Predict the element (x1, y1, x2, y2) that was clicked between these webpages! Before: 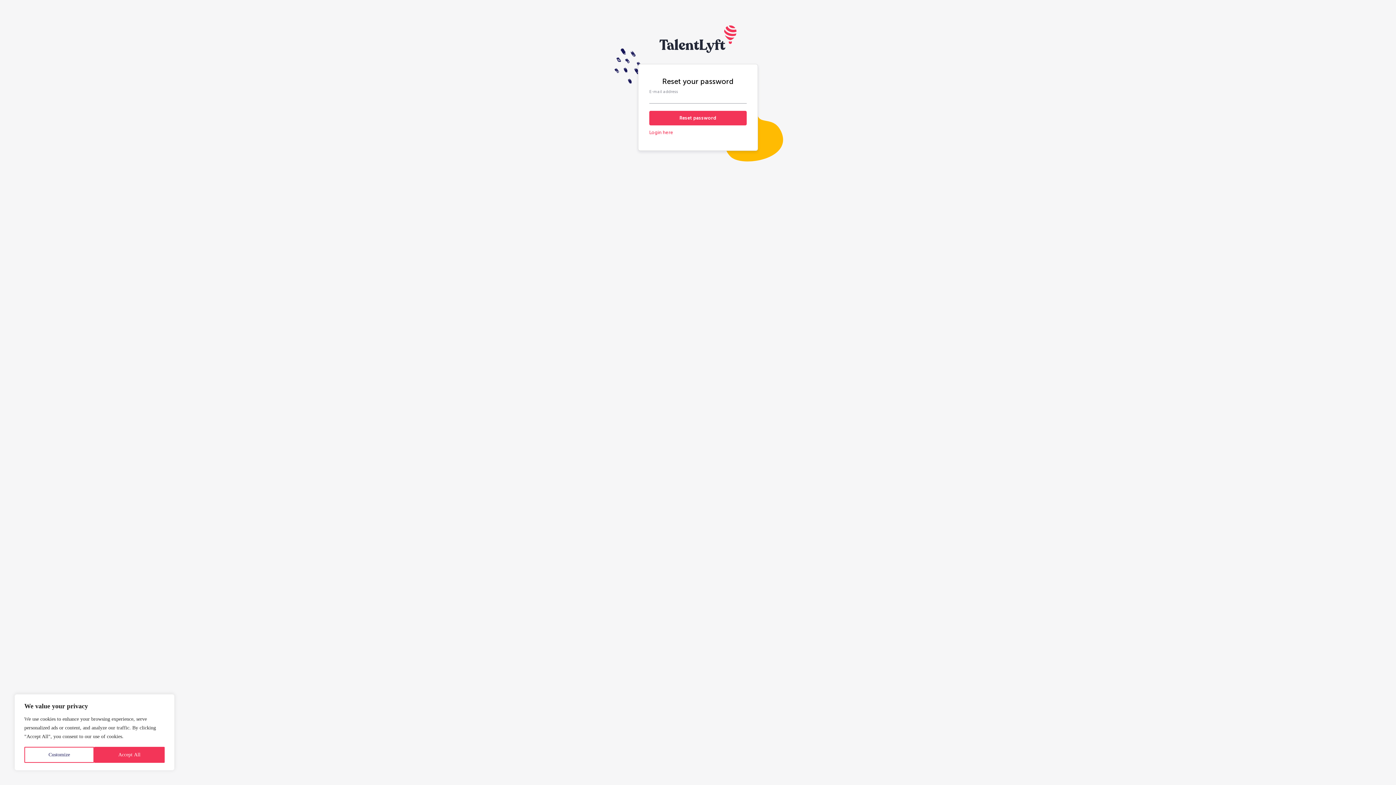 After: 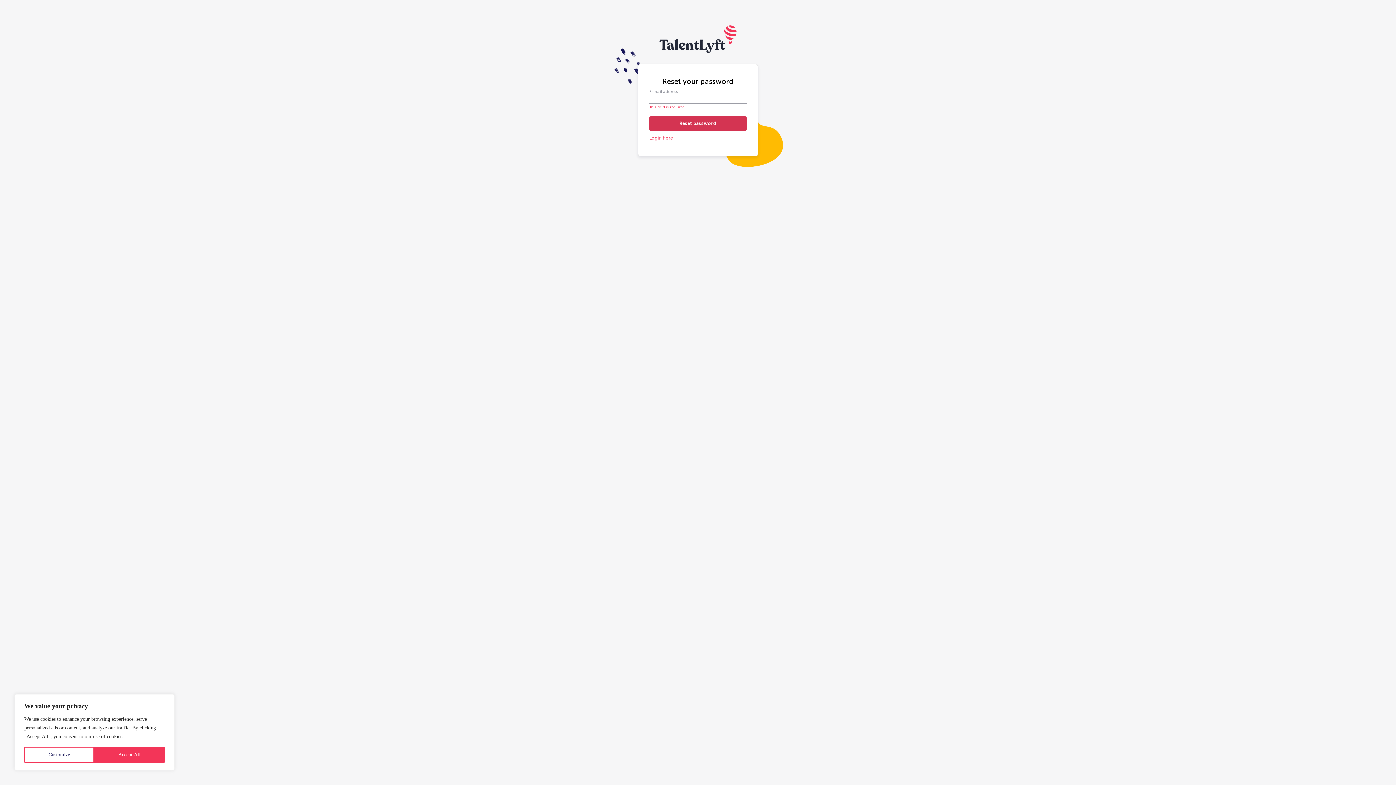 Action: bbox: (649, 110, 746, 125) label: Reset password